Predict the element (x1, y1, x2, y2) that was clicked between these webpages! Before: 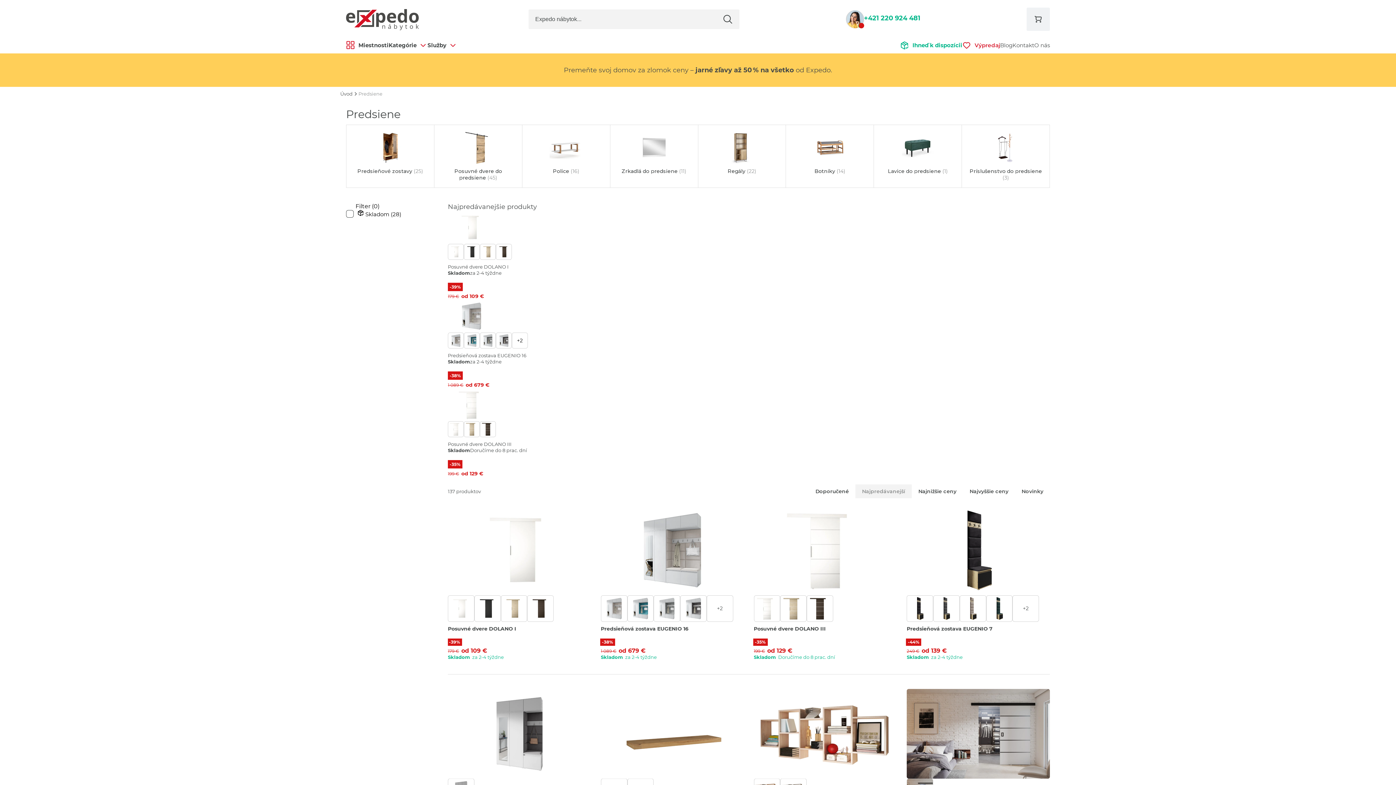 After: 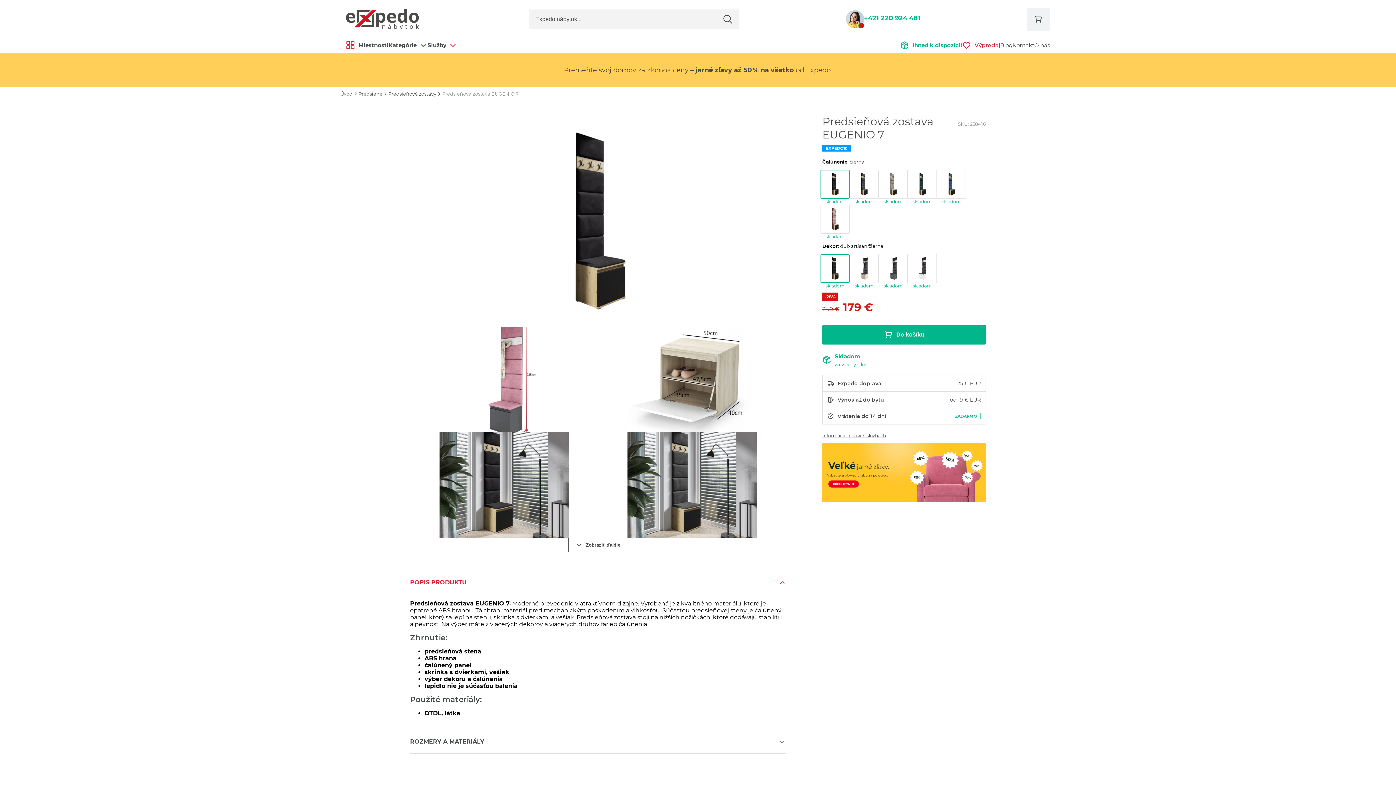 Action: bbox: (907, 595, 933, 622)